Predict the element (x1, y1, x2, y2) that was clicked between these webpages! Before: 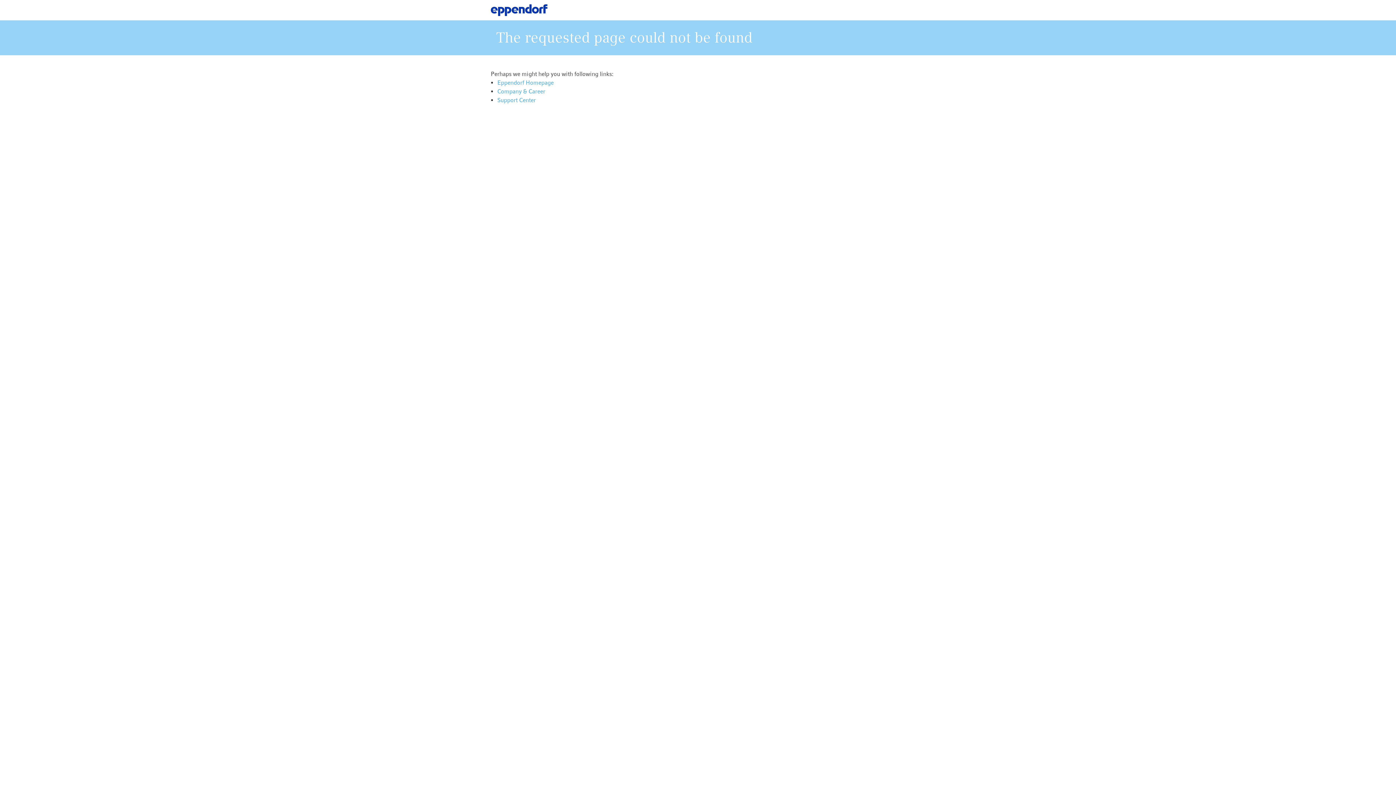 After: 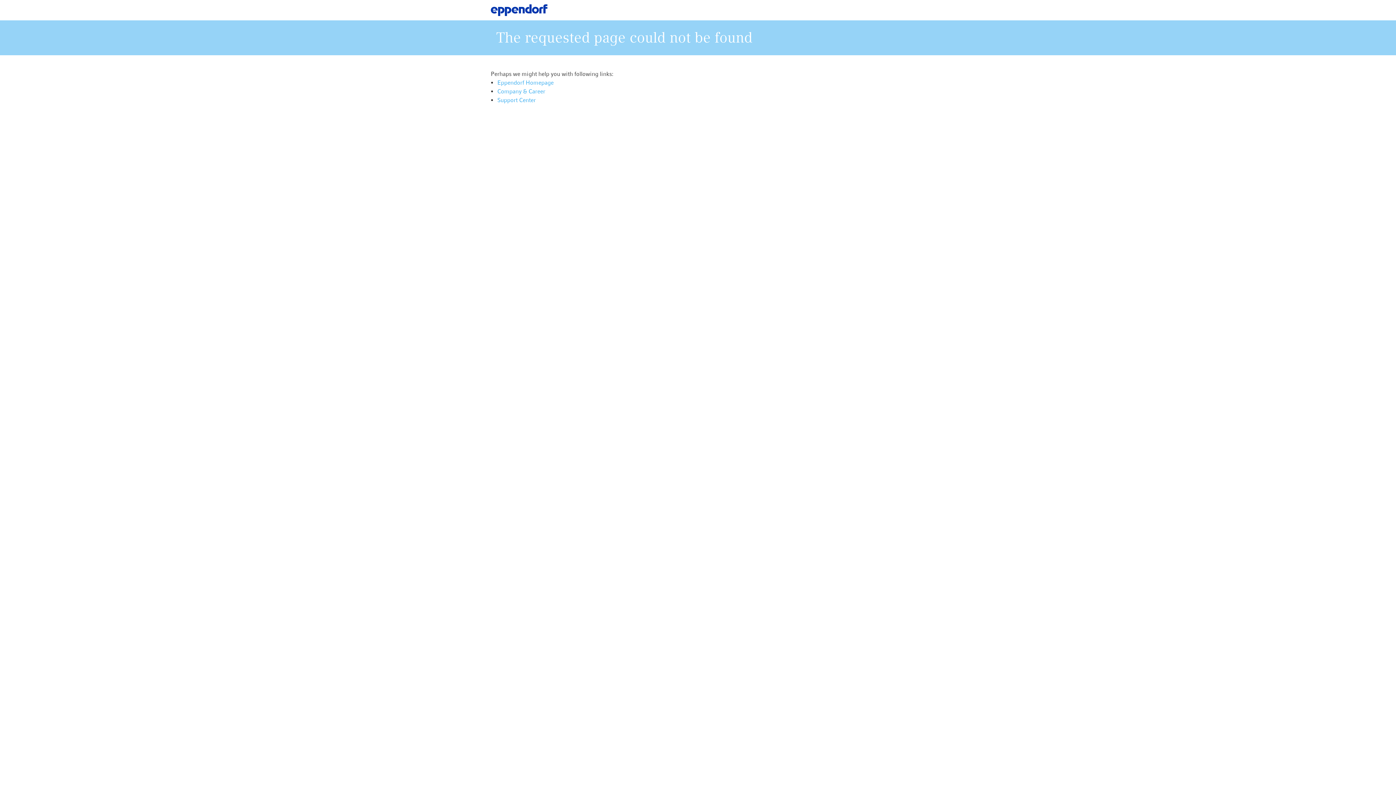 Action: bbox: (490, 0, 547, 20)